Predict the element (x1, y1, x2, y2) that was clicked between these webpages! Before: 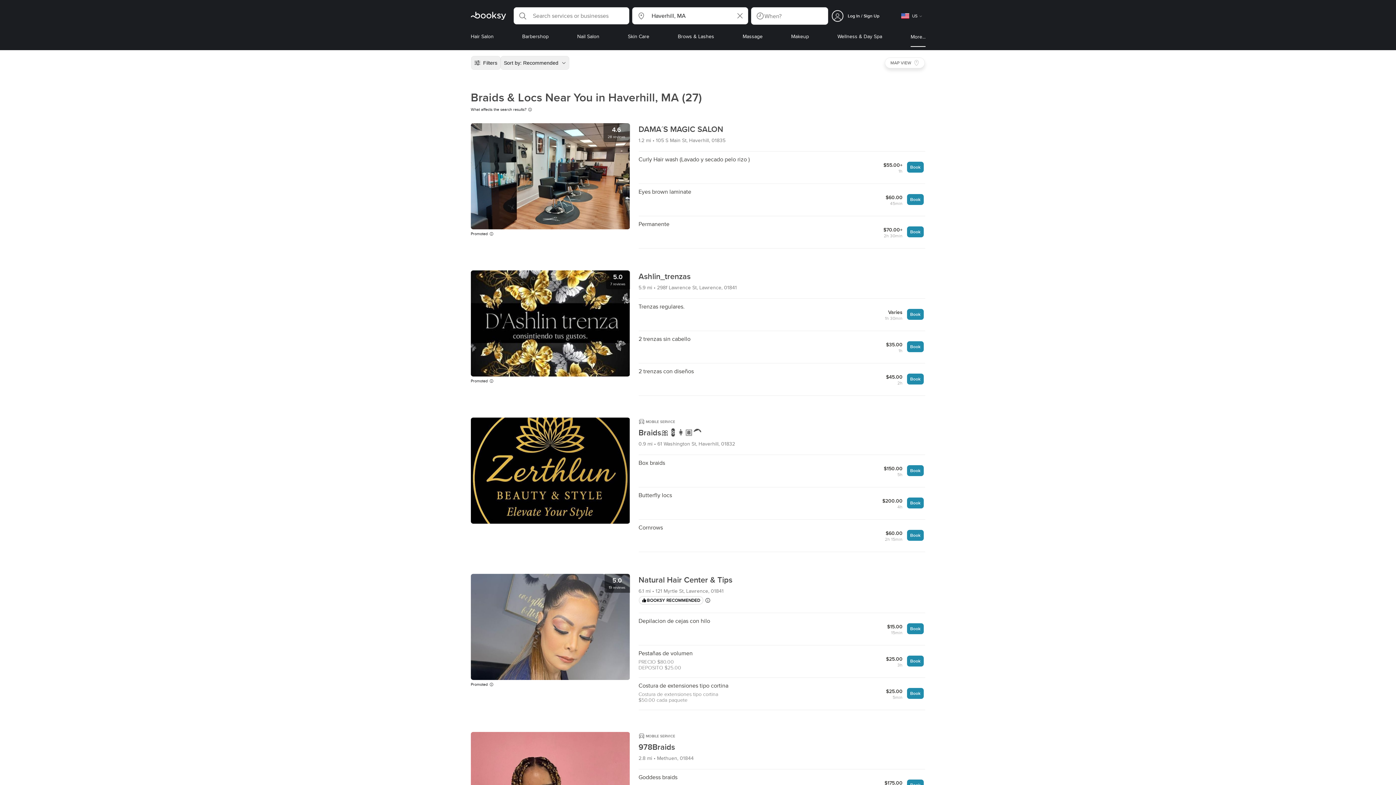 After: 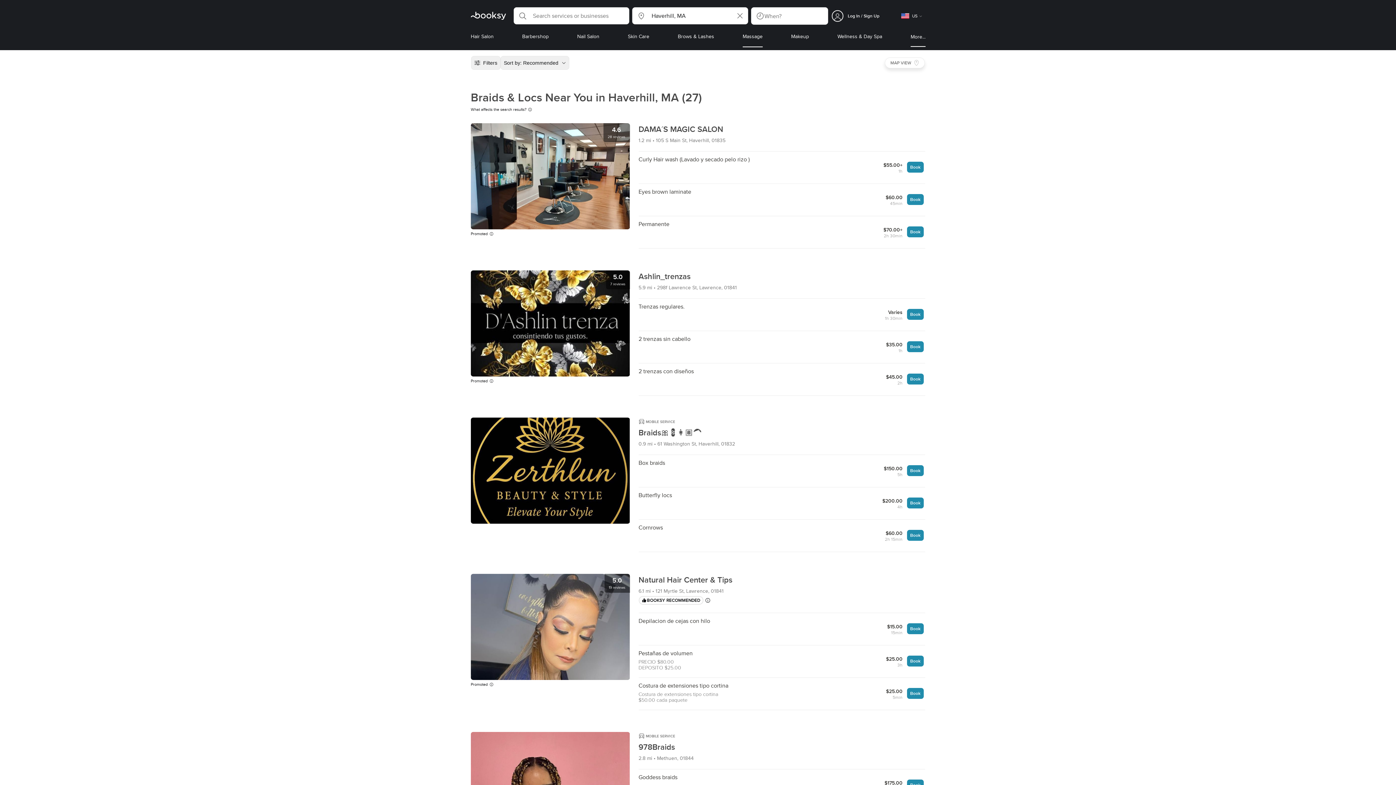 Action: label: Massage bbox: (742, 32, 762, 47)